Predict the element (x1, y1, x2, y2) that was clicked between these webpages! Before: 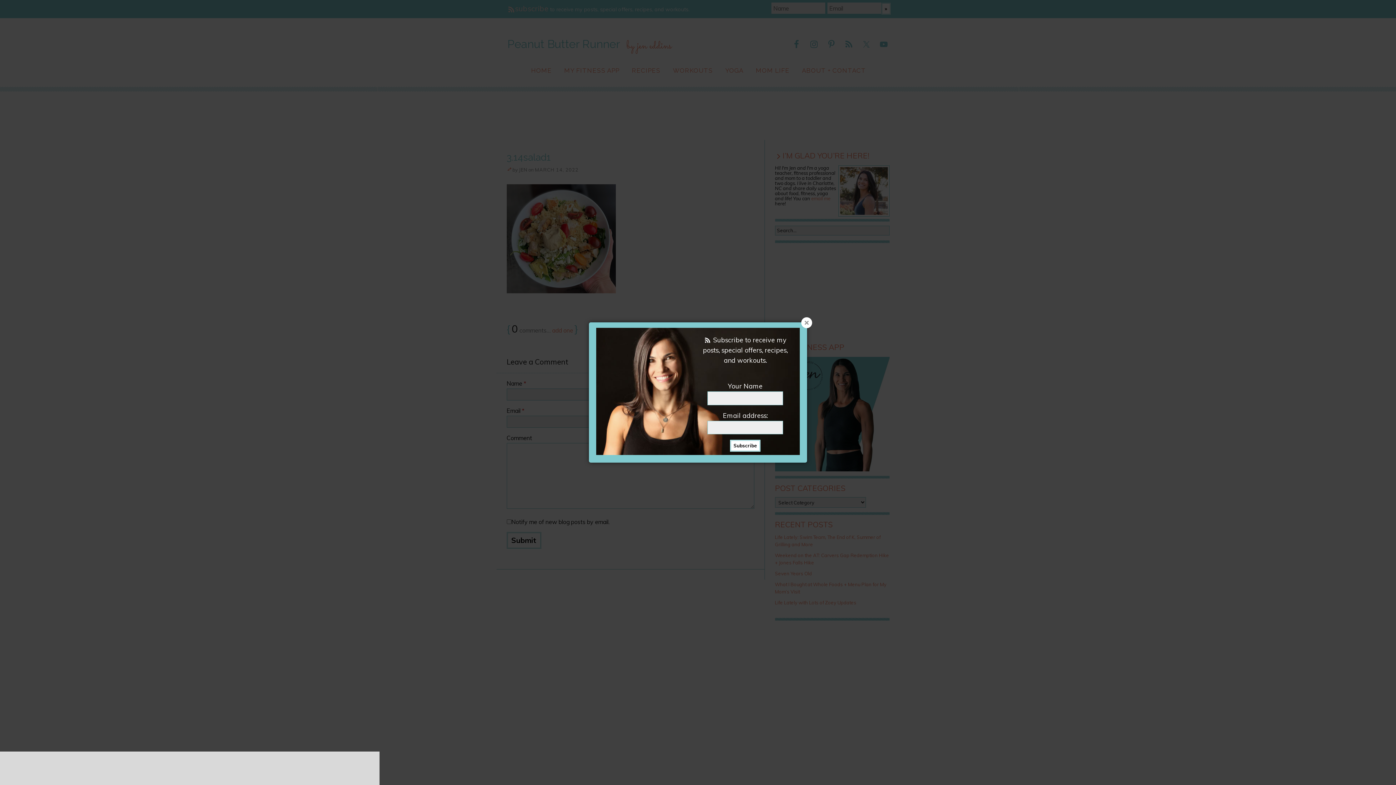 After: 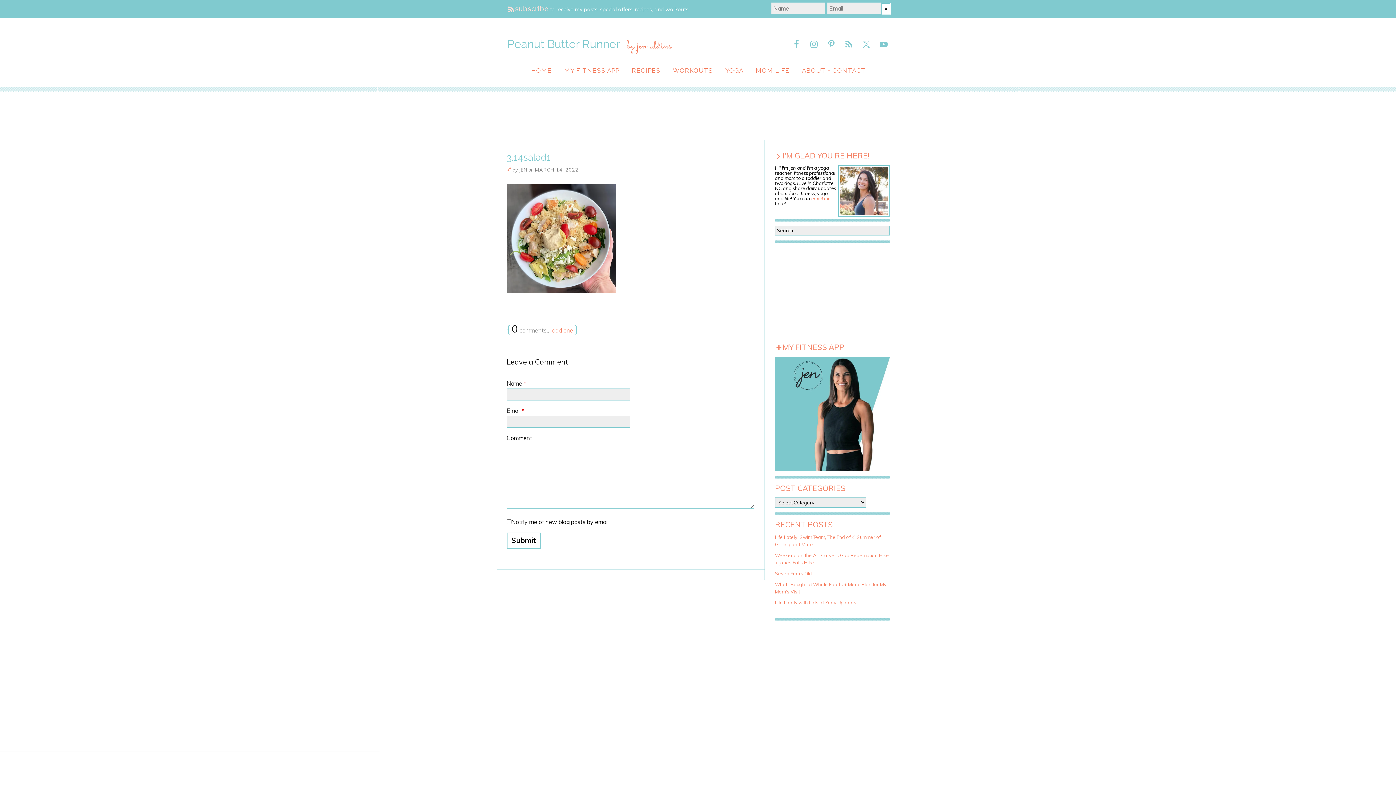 Action: bbox: (801, 317, 812, 328)